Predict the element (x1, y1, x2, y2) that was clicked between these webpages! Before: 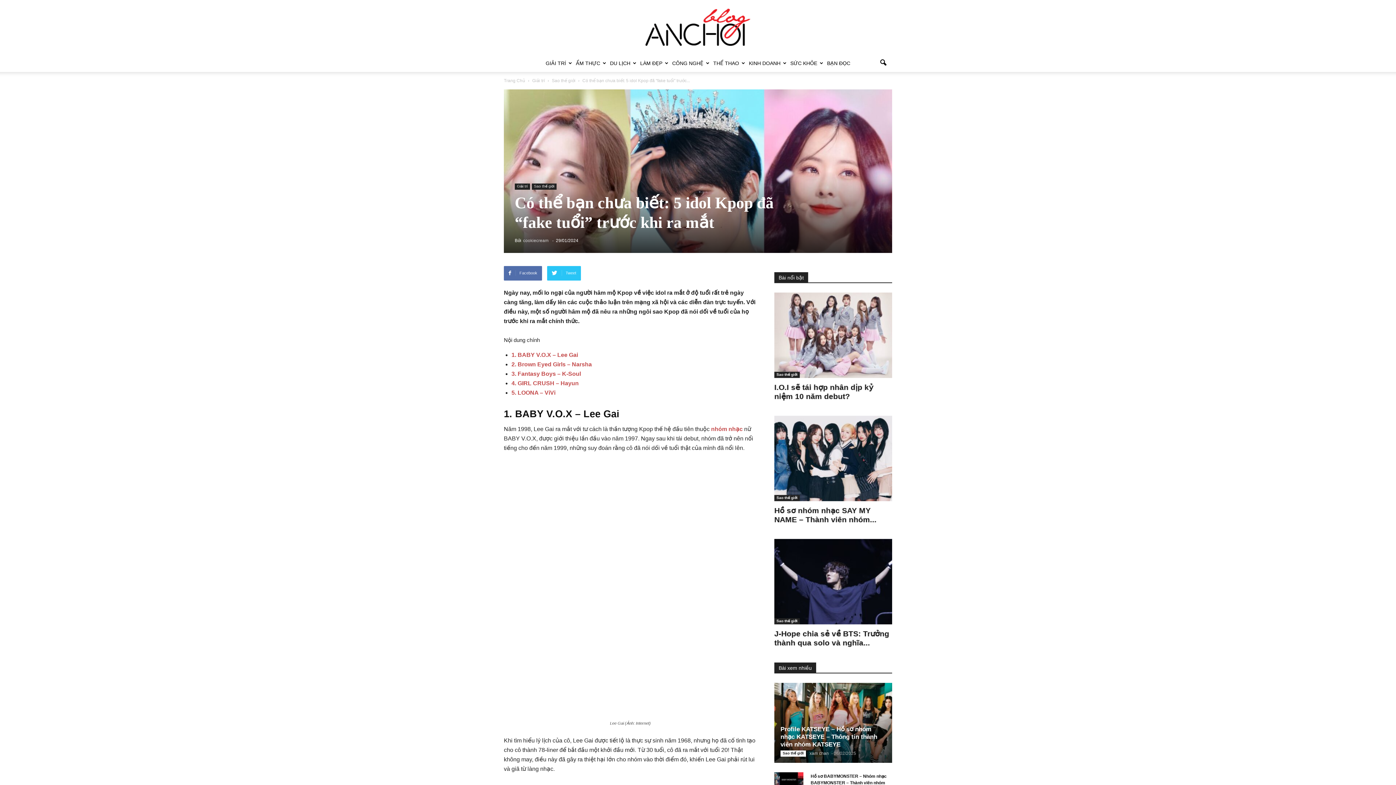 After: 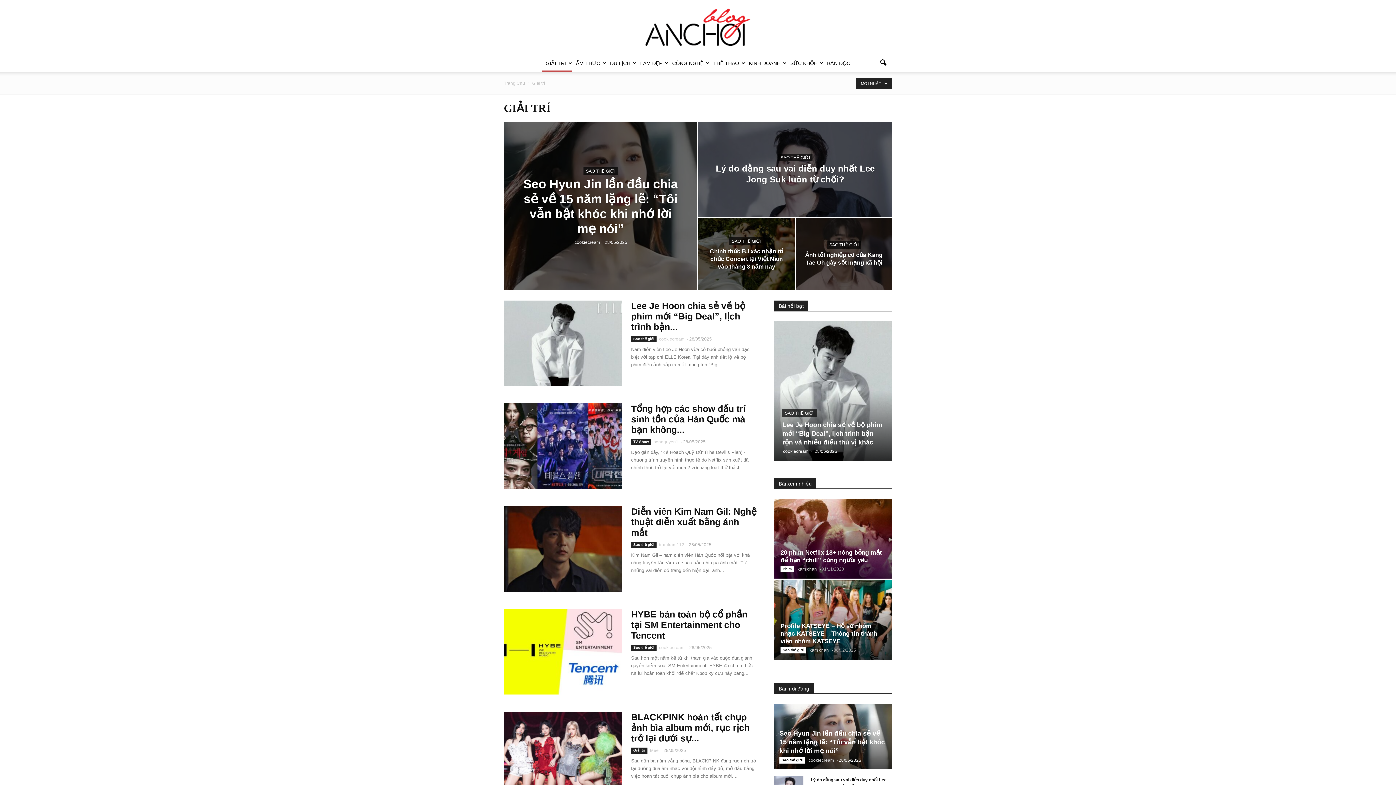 Action: label: GIẢI TRÍ bbox: (541, 54, 572, 72)